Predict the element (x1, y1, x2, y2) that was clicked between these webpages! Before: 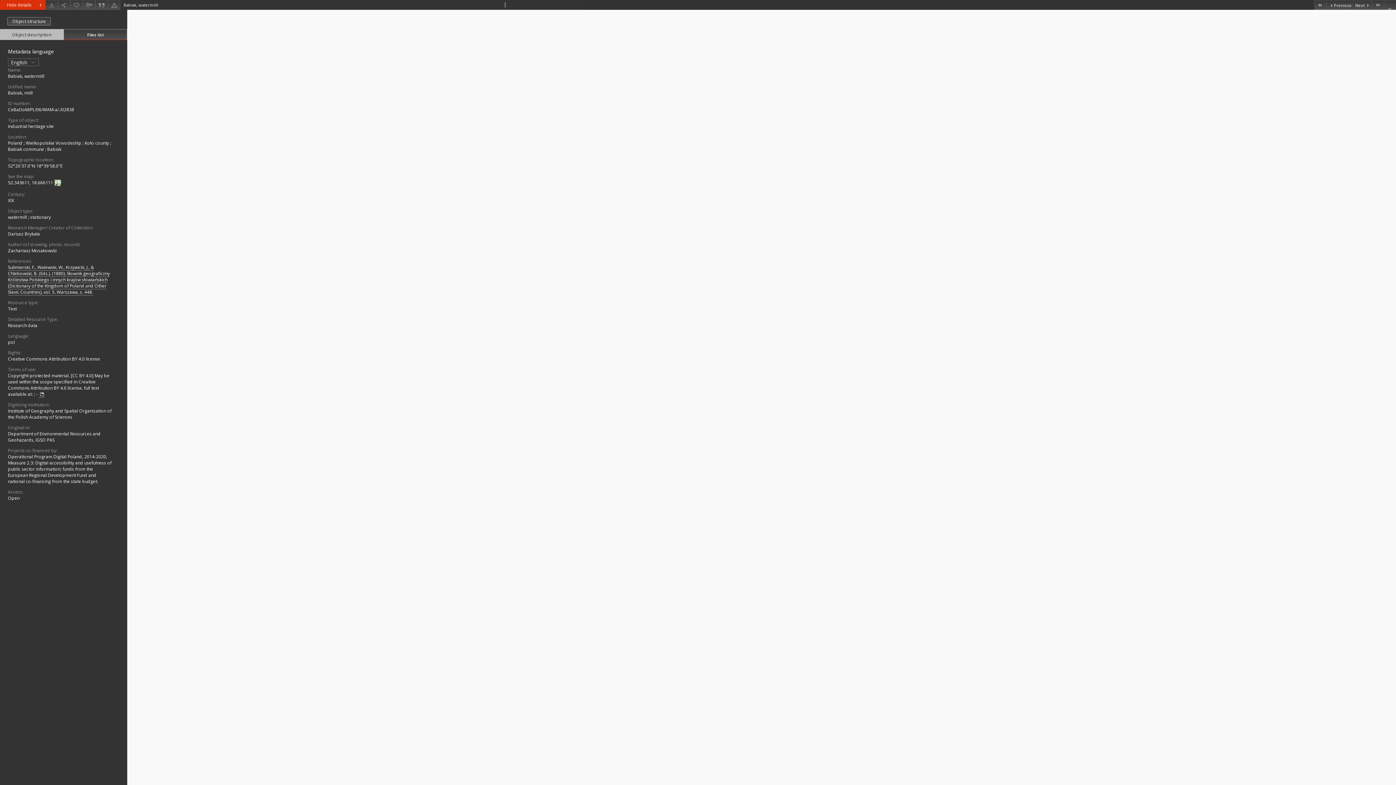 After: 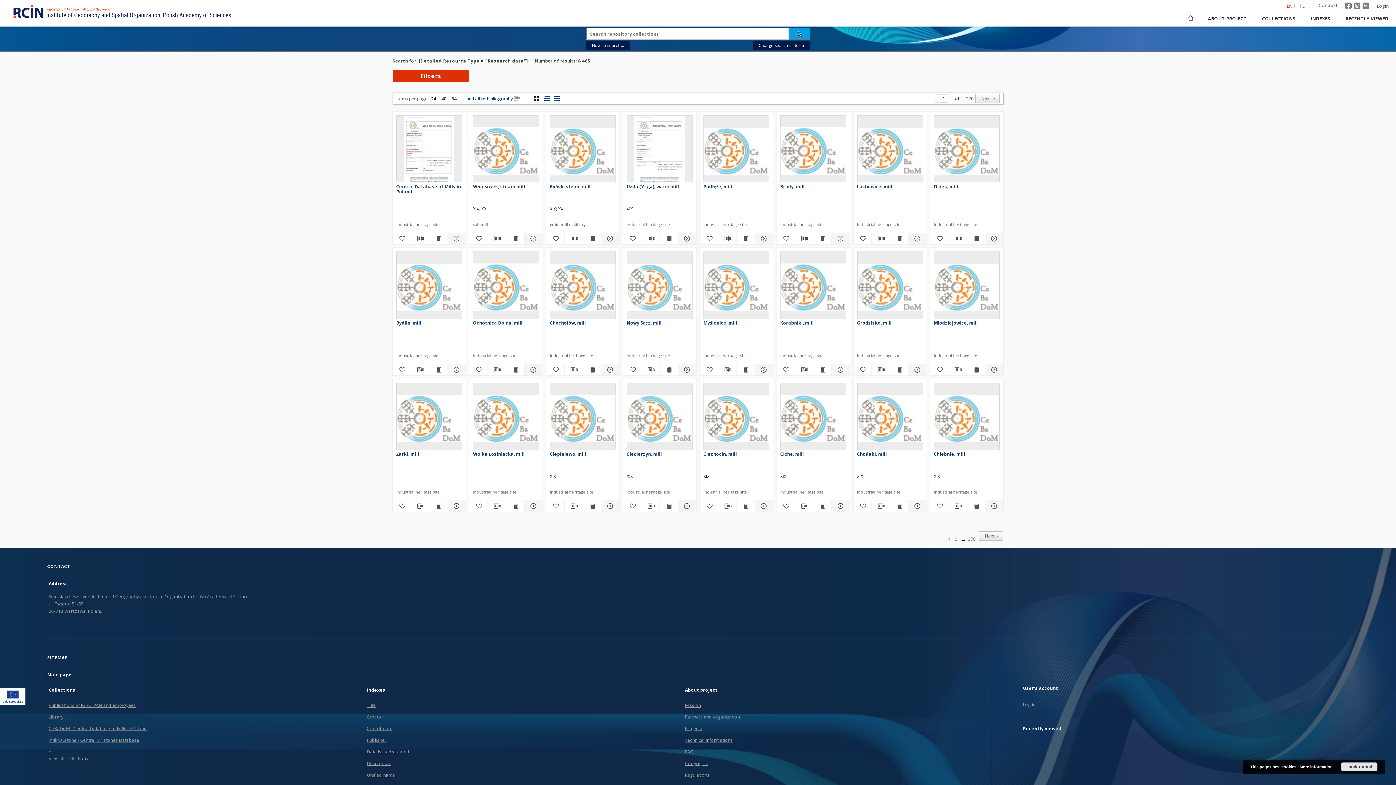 Action: label: Research data bbox: (8, 322, 37, 328)